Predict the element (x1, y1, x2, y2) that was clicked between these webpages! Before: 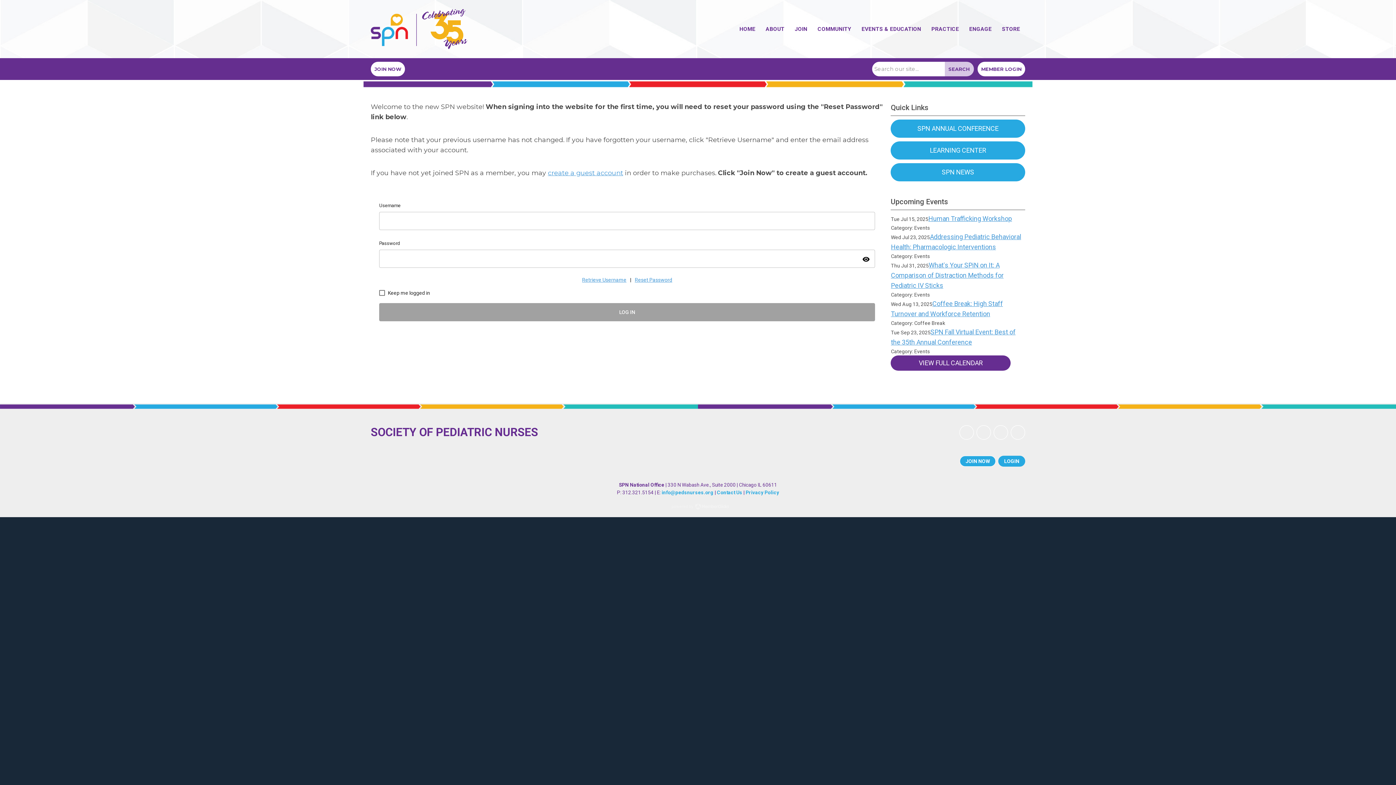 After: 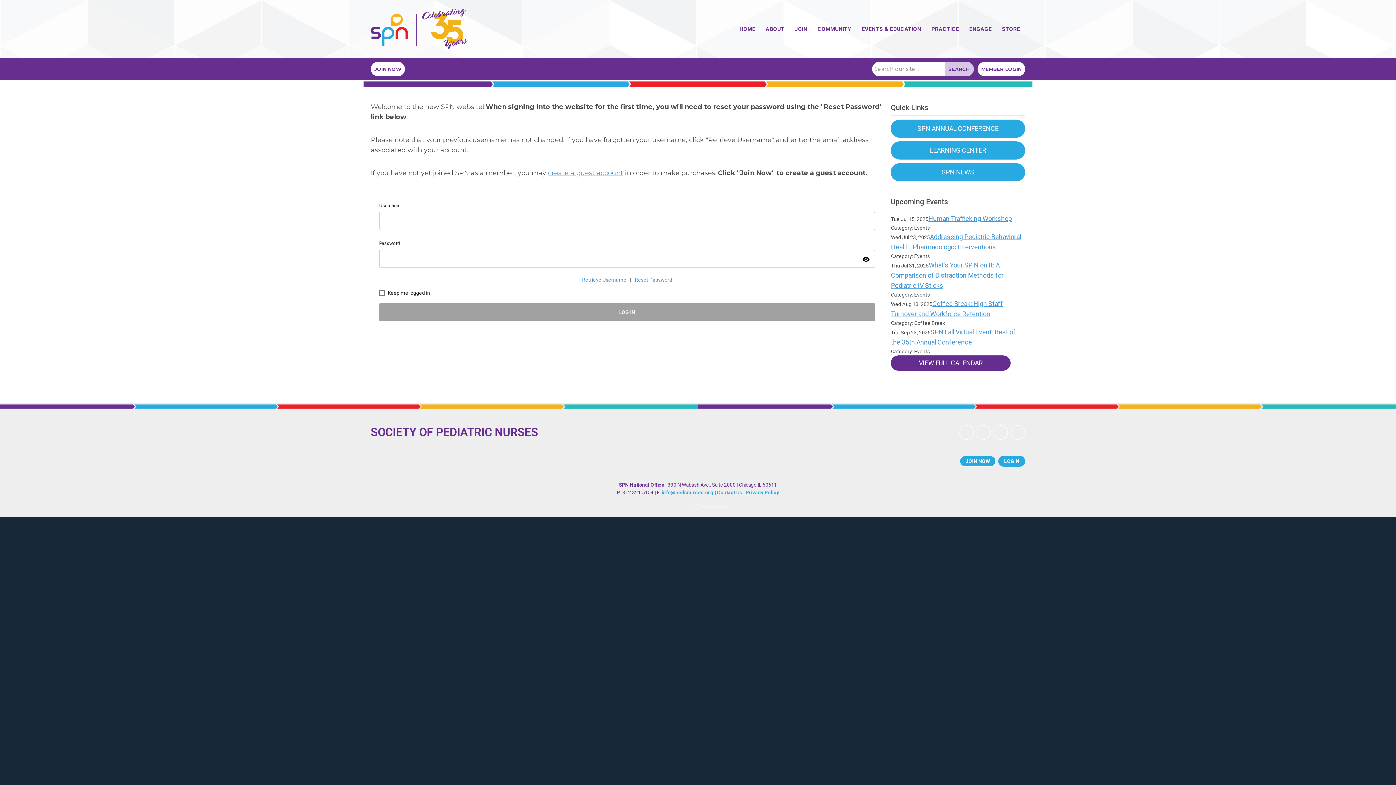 Action: label: LOGIN bbox: (998, 456, 1025, 466)